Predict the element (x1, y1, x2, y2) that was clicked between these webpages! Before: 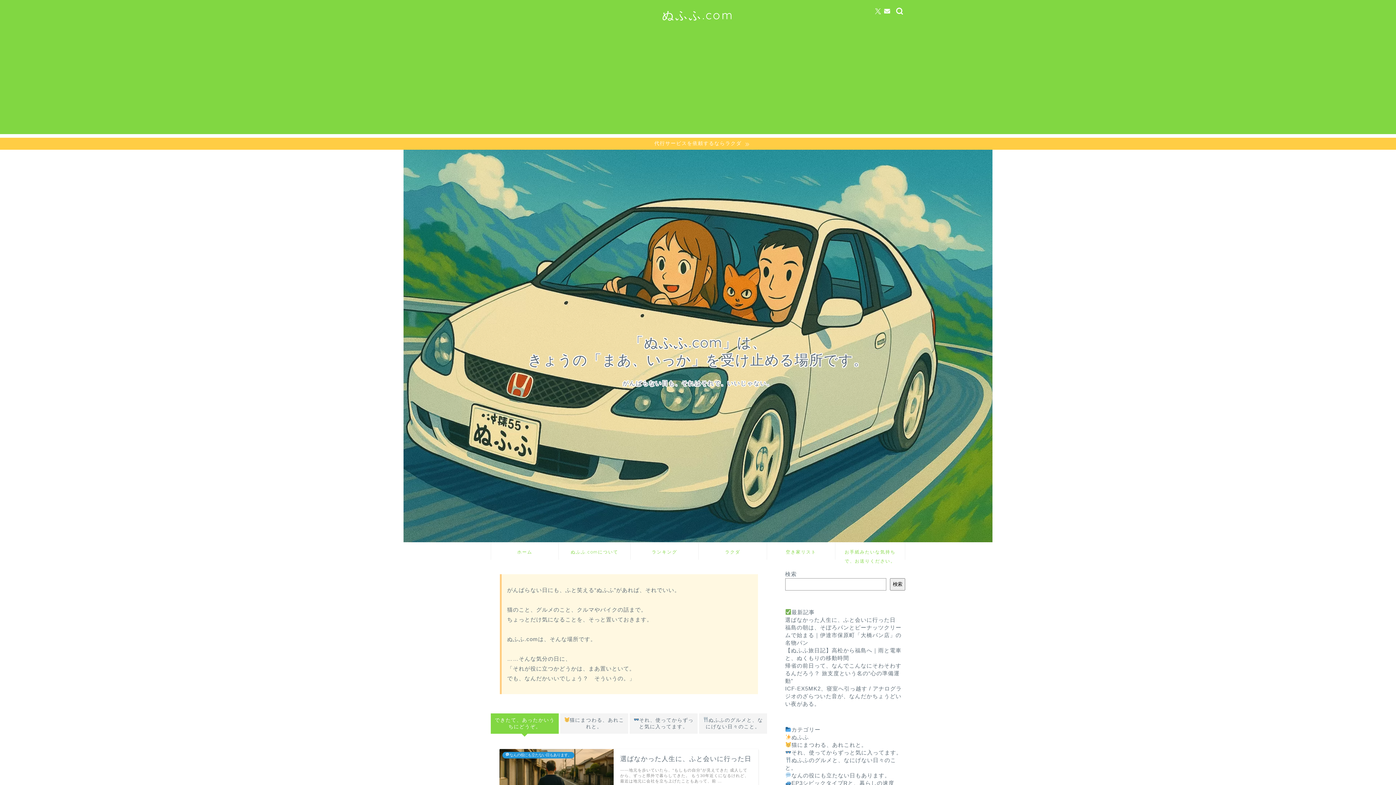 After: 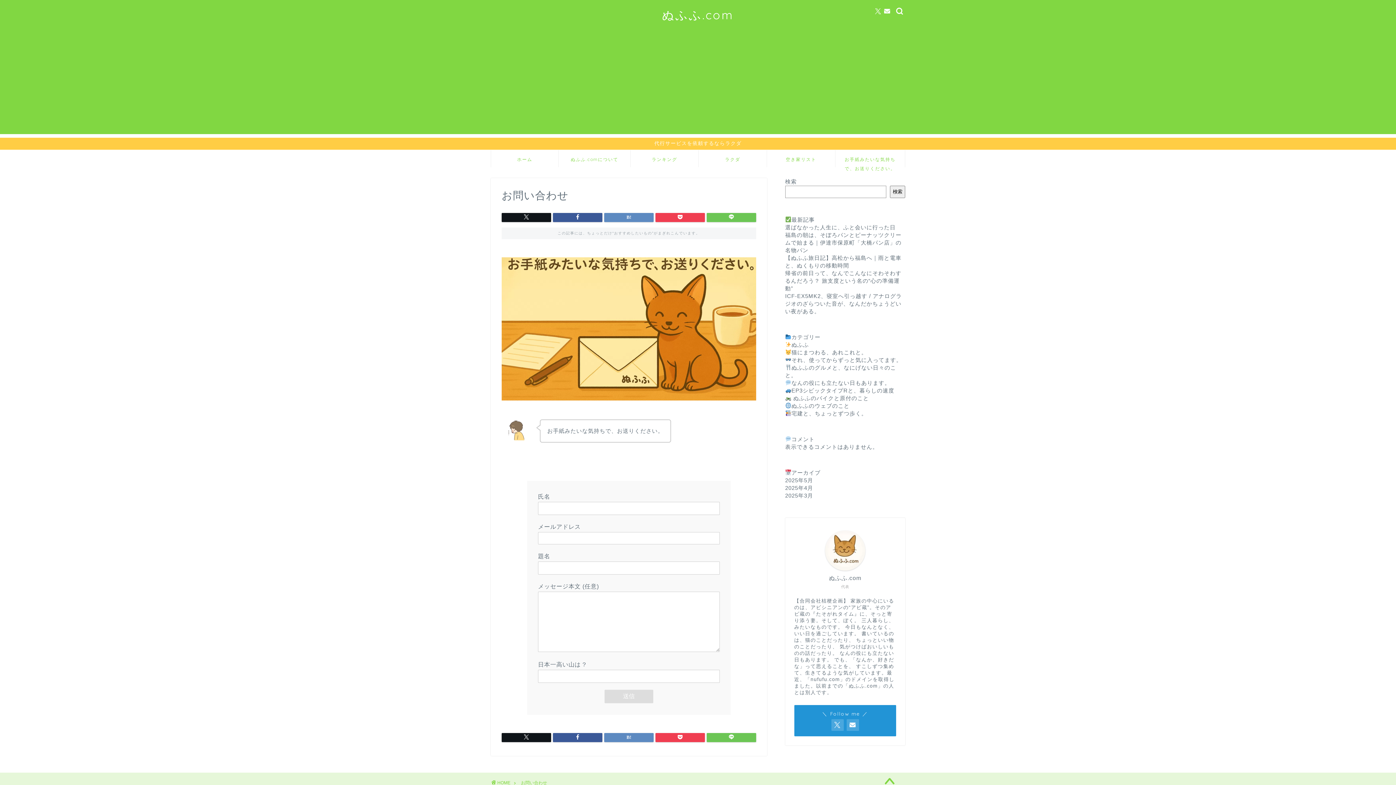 Action: bbox: (835, 543, 905, 560) label: お手紙みたいな気持ちで、お送りください。